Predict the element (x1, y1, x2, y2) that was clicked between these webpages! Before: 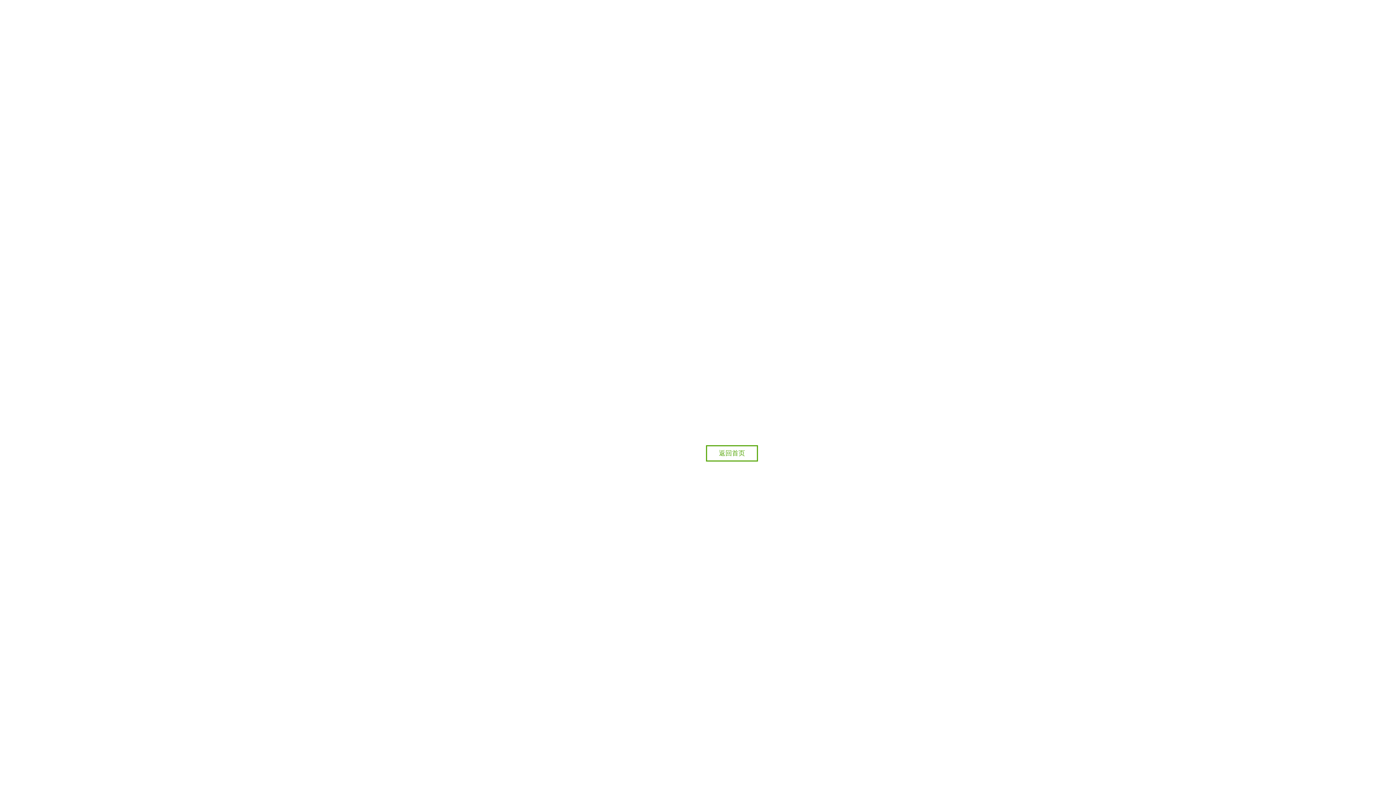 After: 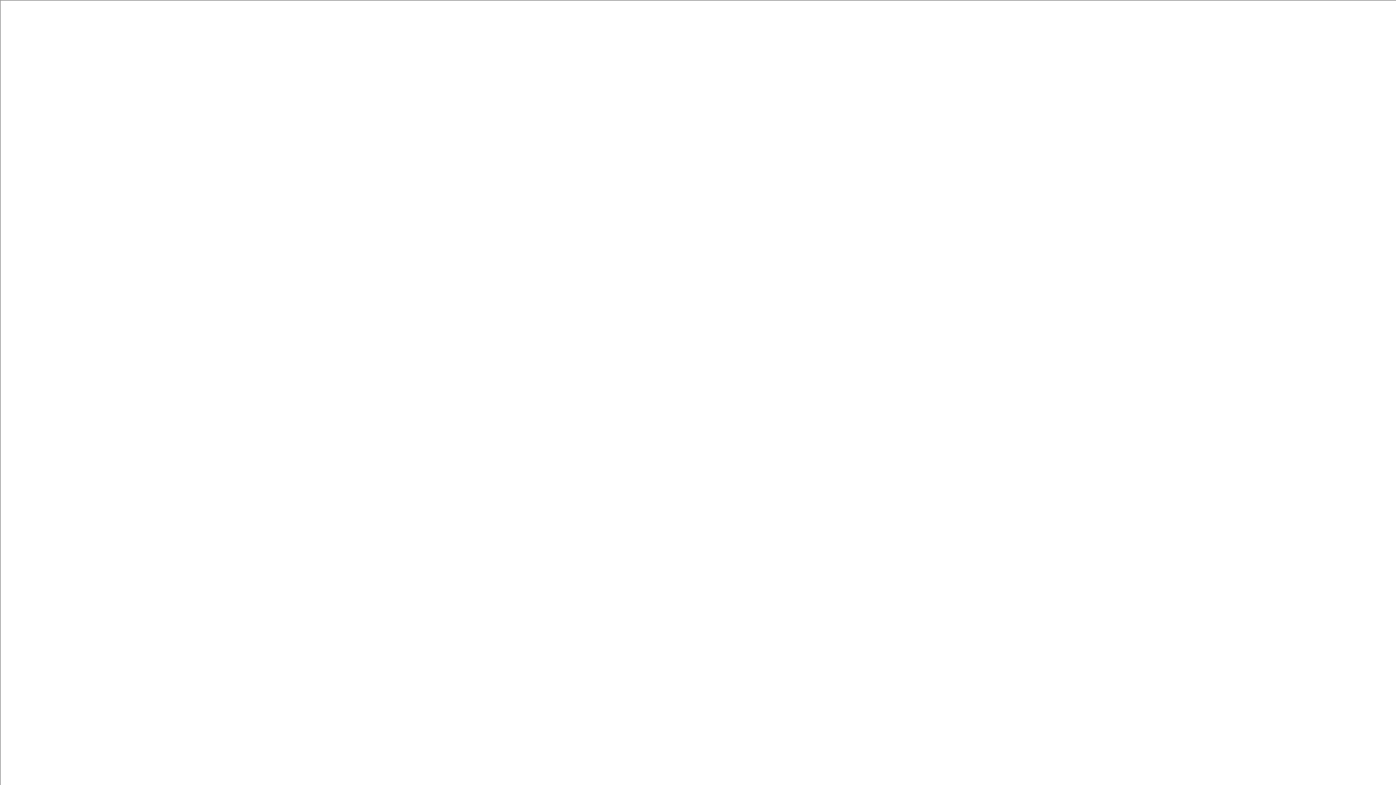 Action: label: 返回首页 bbox: (706, 445, 758, 461)